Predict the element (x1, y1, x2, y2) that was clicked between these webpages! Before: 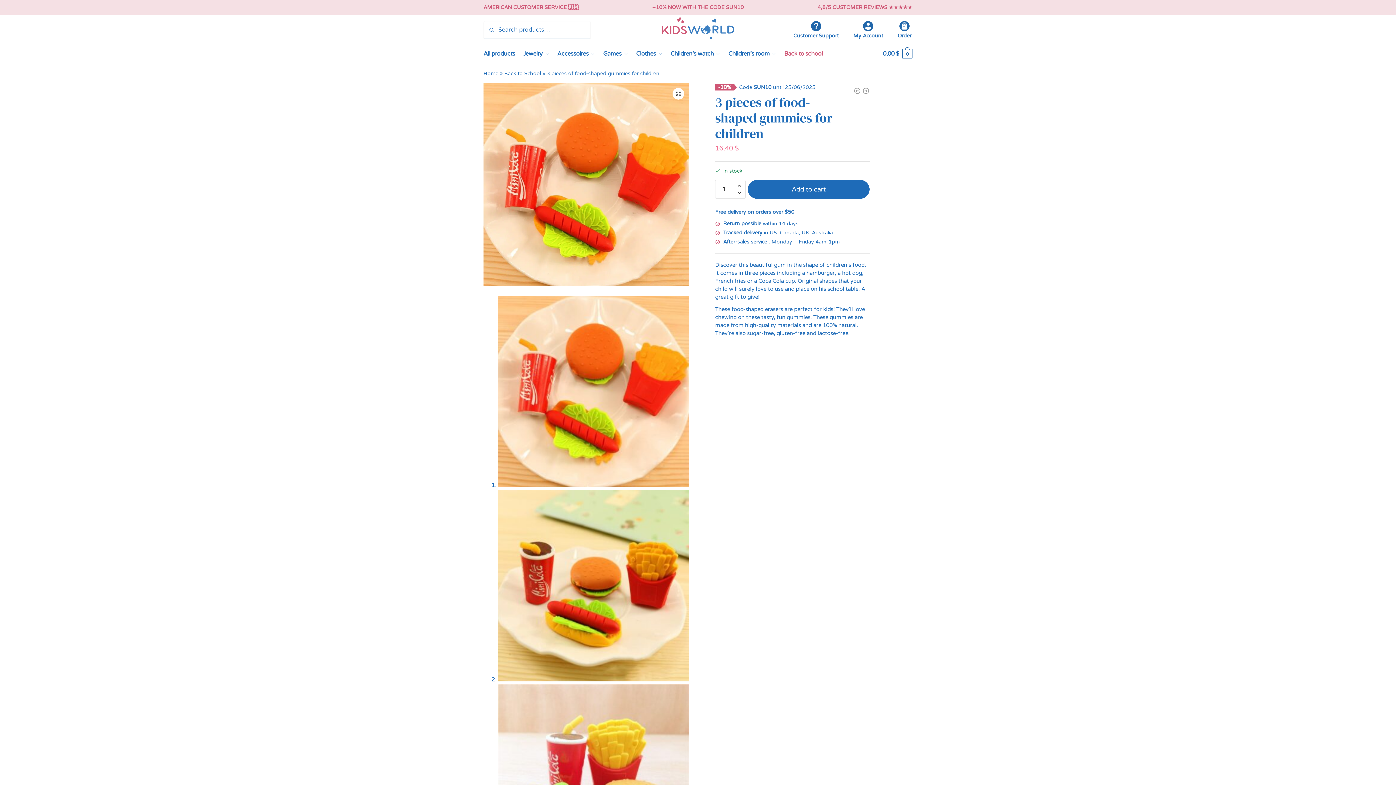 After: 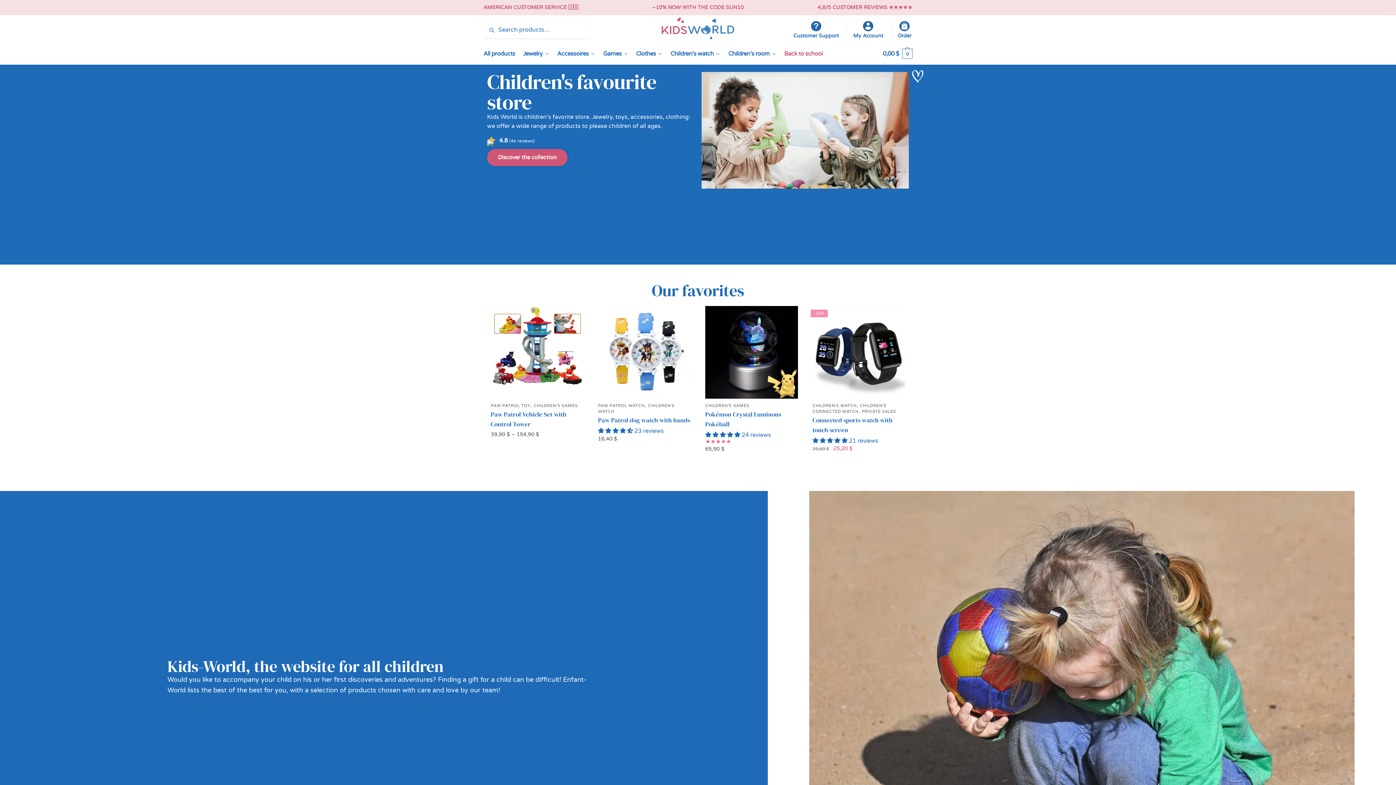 Action: label: Home bbox: (483, 70, 498, 76)